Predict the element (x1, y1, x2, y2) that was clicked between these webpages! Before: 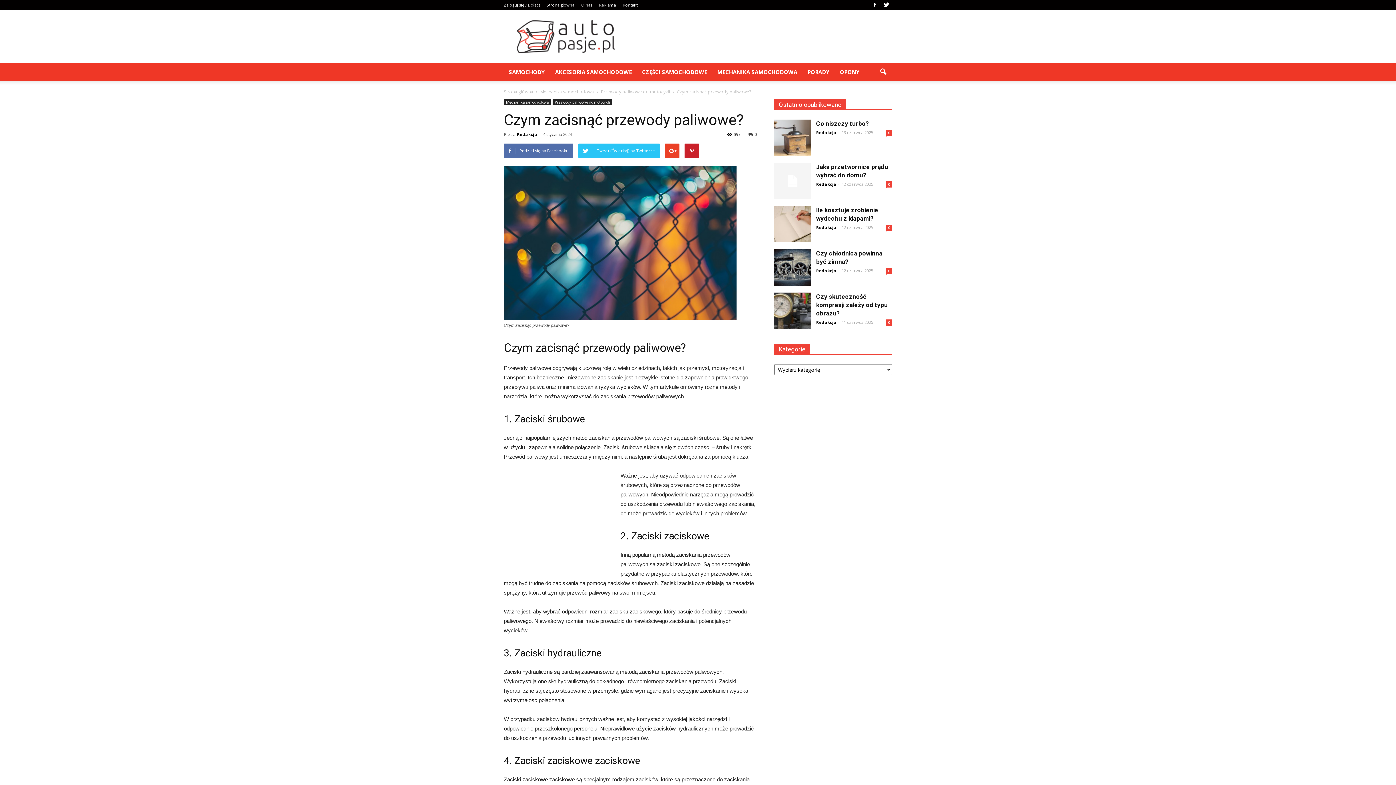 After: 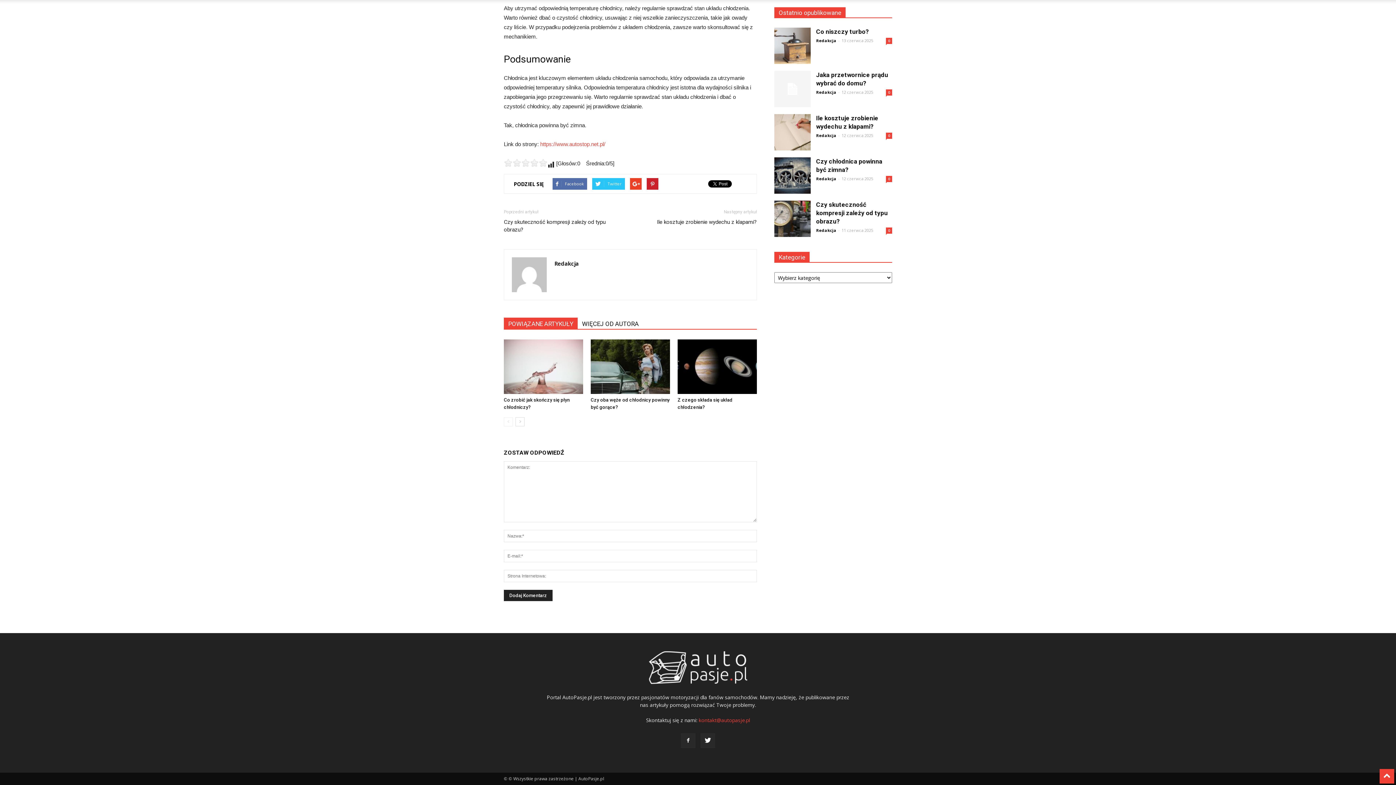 Action: label: 0 bbox: (886, 268, 892, 274)